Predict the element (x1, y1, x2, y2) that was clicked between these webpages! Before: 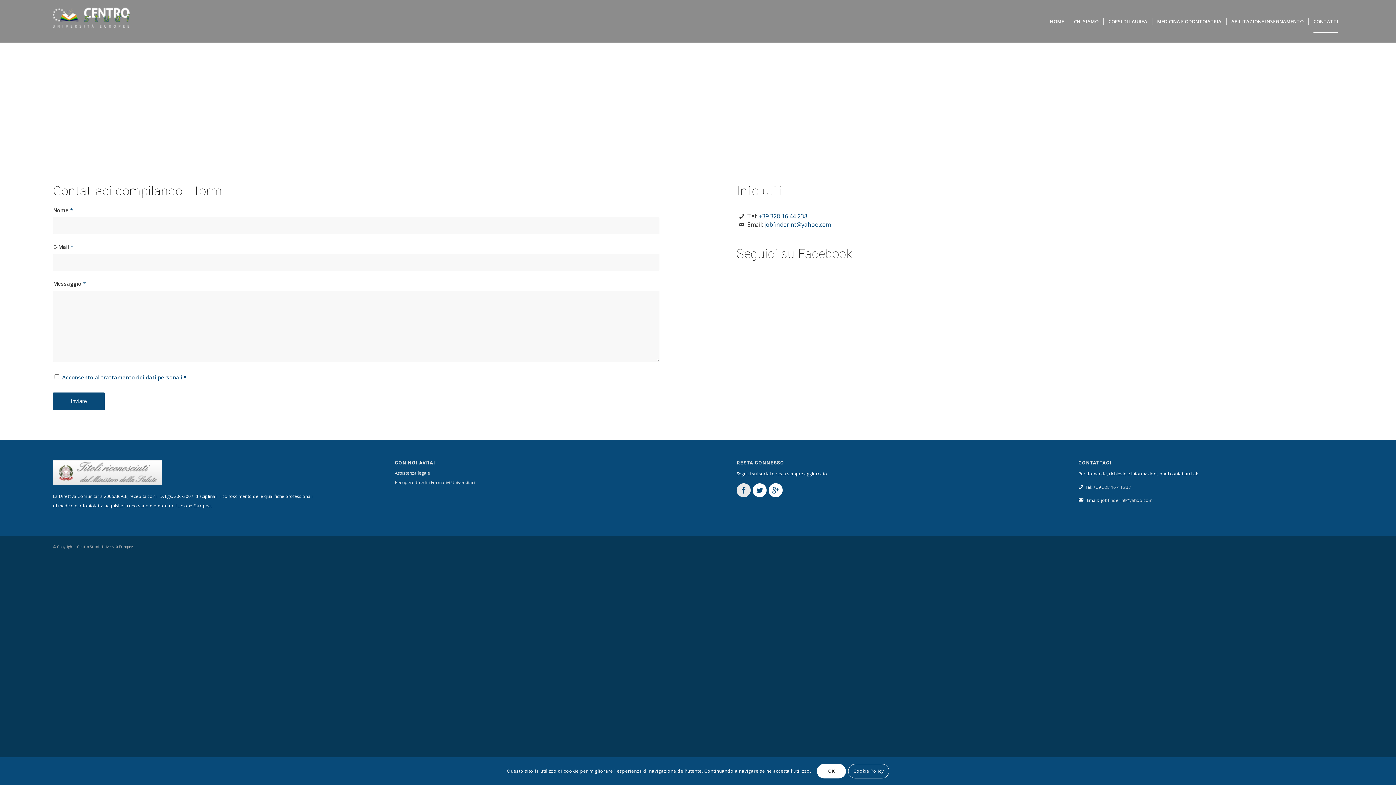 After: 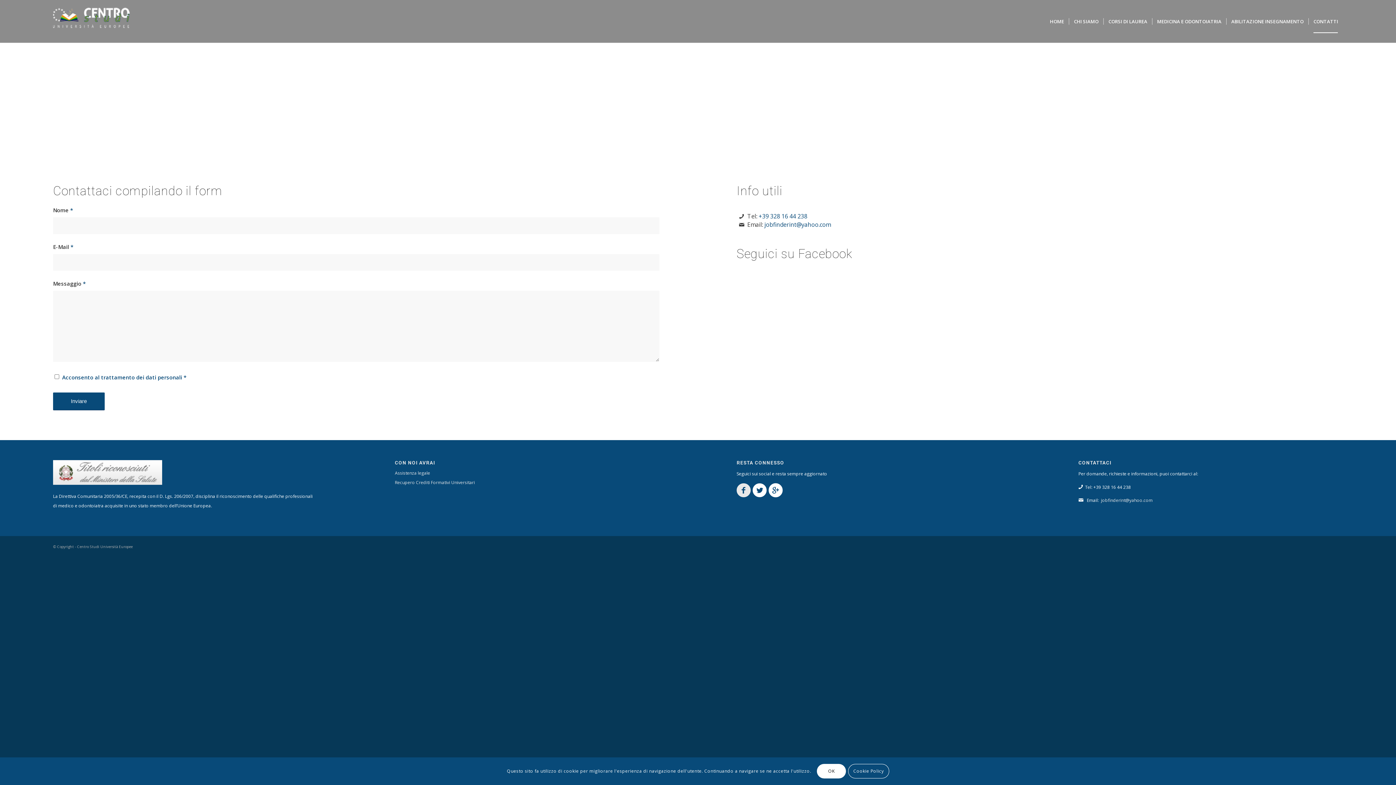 Action: label: +39 328 16 44 238 bbox: (1093, 484, 1131, 490)